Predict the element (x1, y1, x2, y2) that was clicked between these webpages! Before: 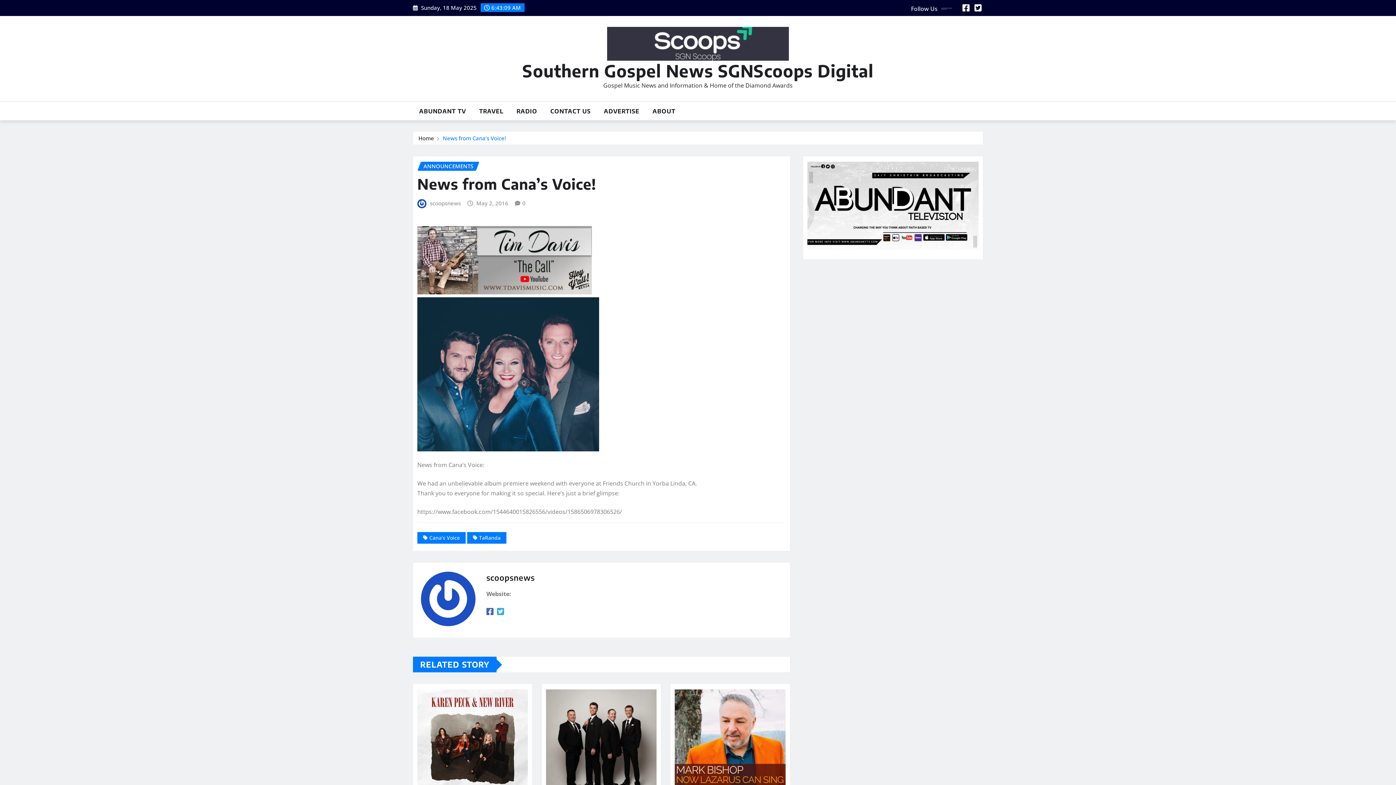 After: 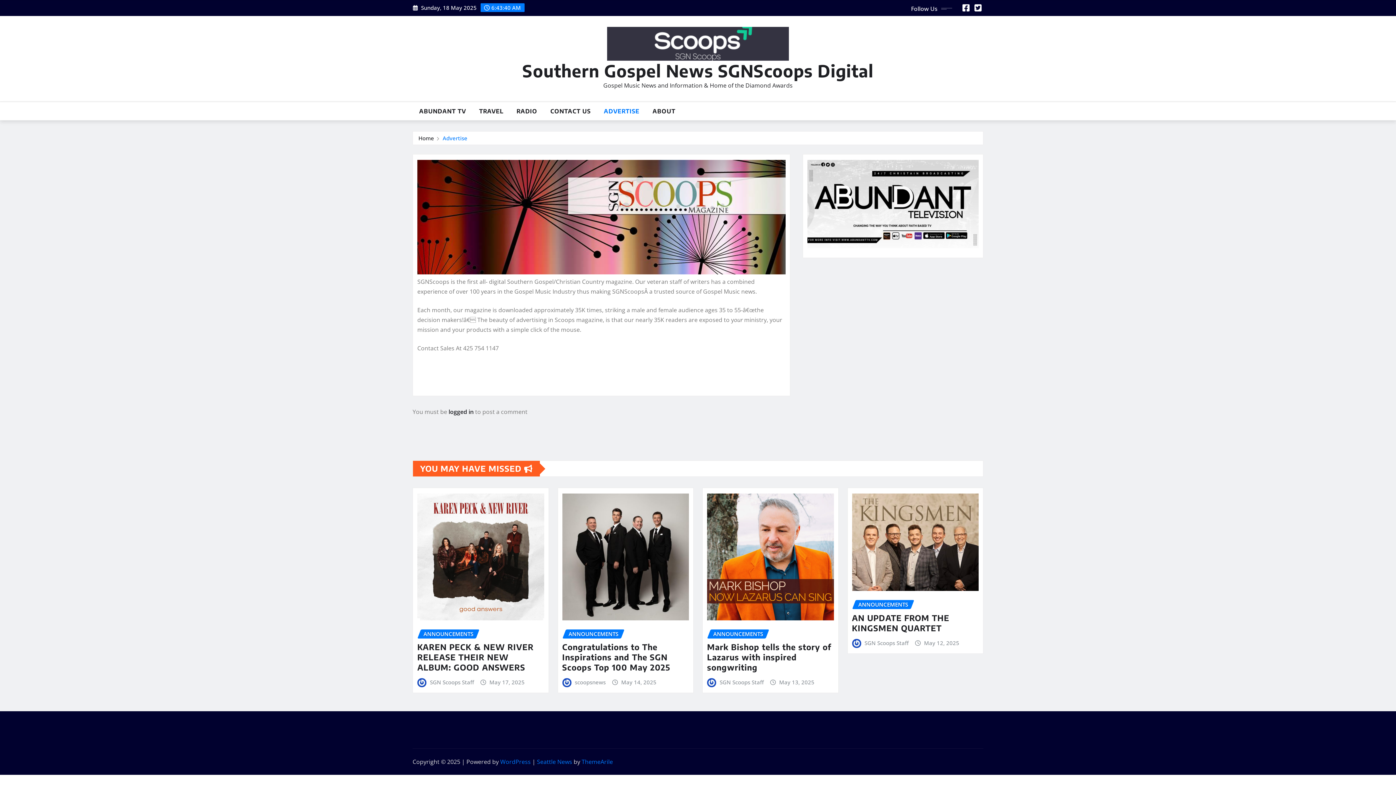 Action: label: ADVERTISE bbox: (597, 102, 646, 120)